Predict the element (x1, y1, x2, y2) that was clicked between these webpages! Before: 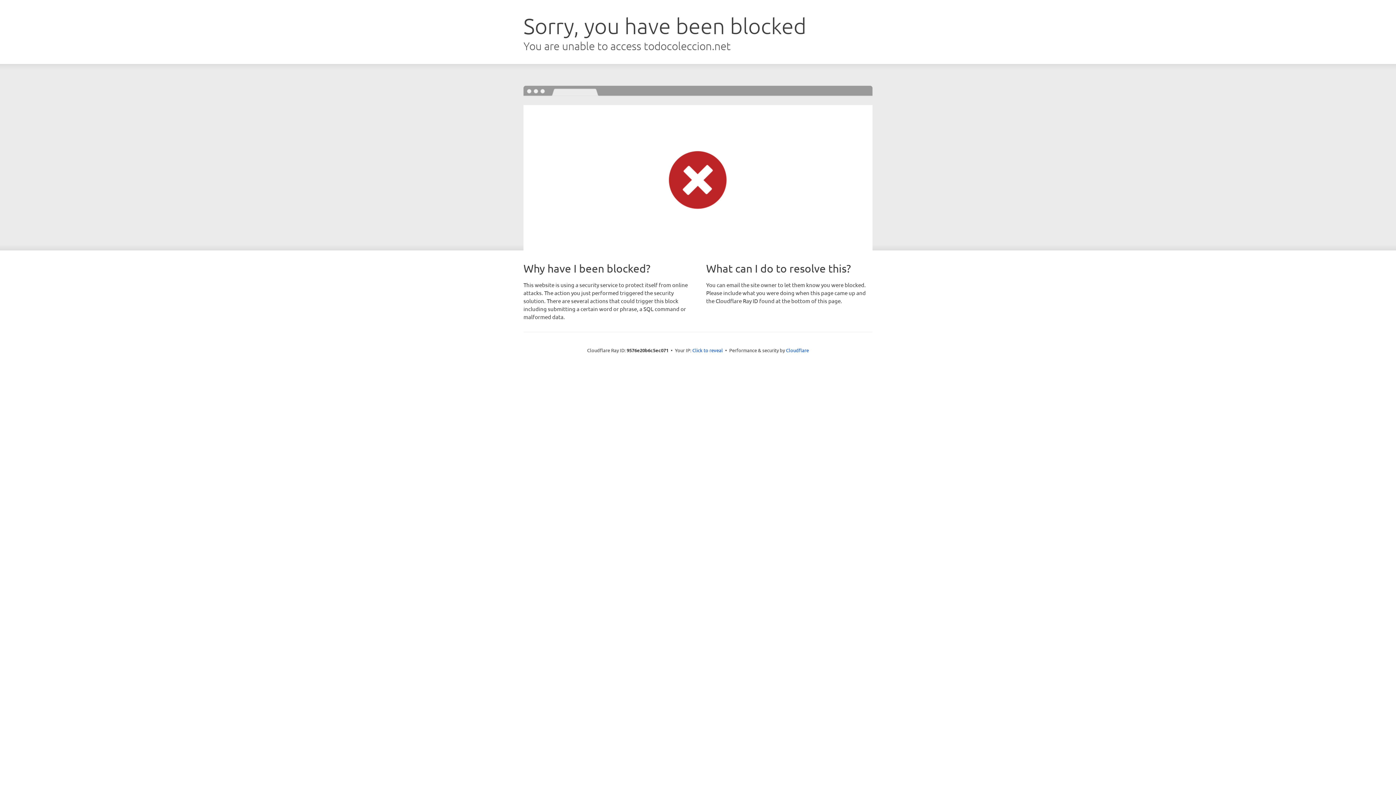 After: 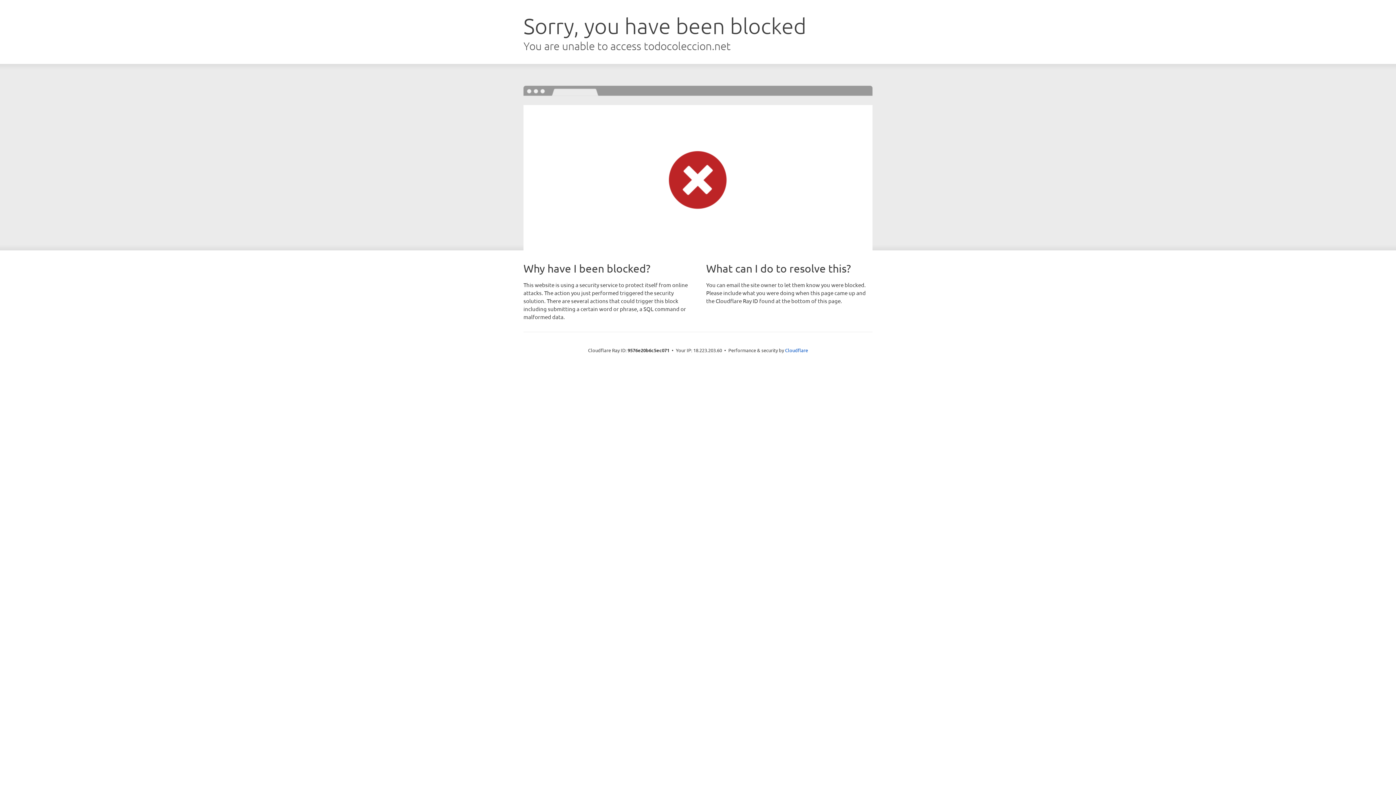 Action: bbox: (692, 346, 723, 353) label: Click to reveal